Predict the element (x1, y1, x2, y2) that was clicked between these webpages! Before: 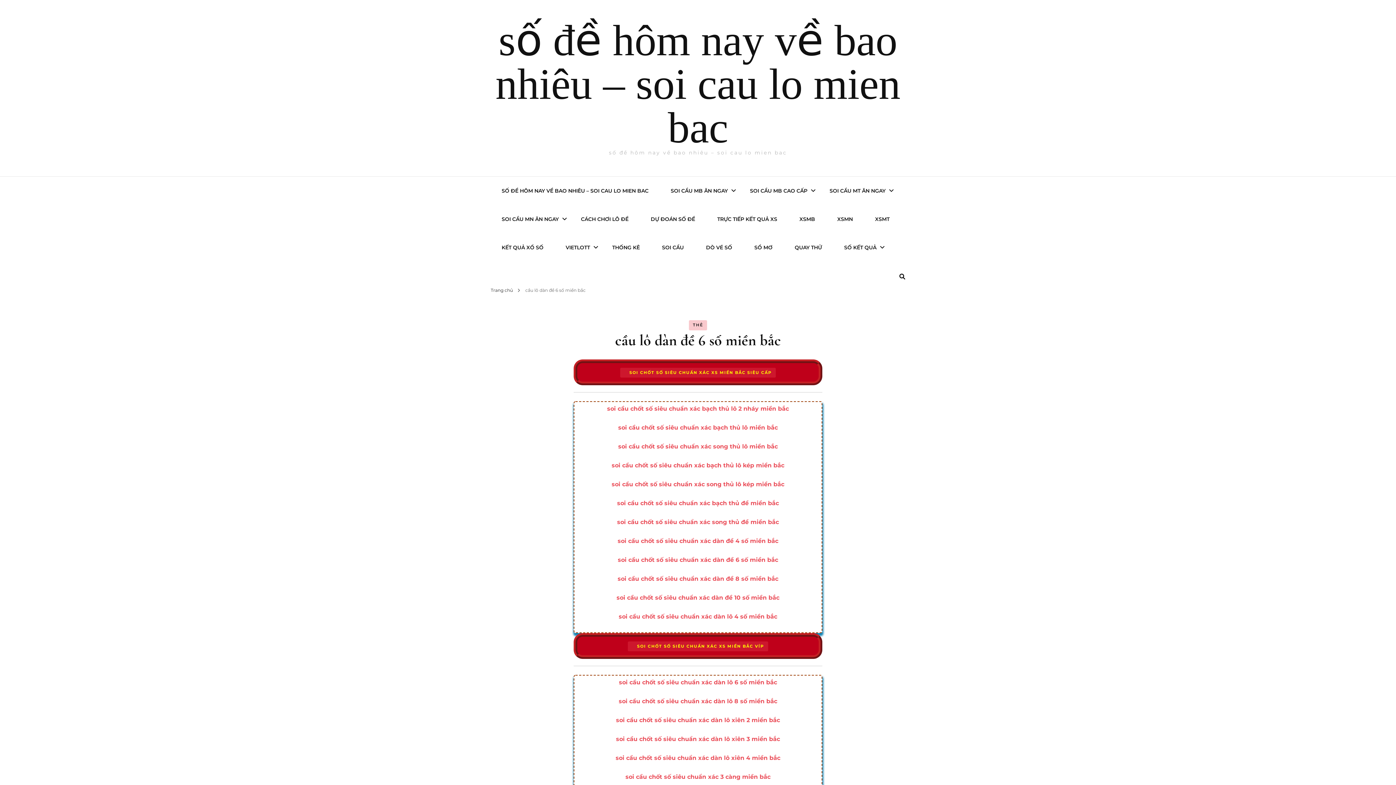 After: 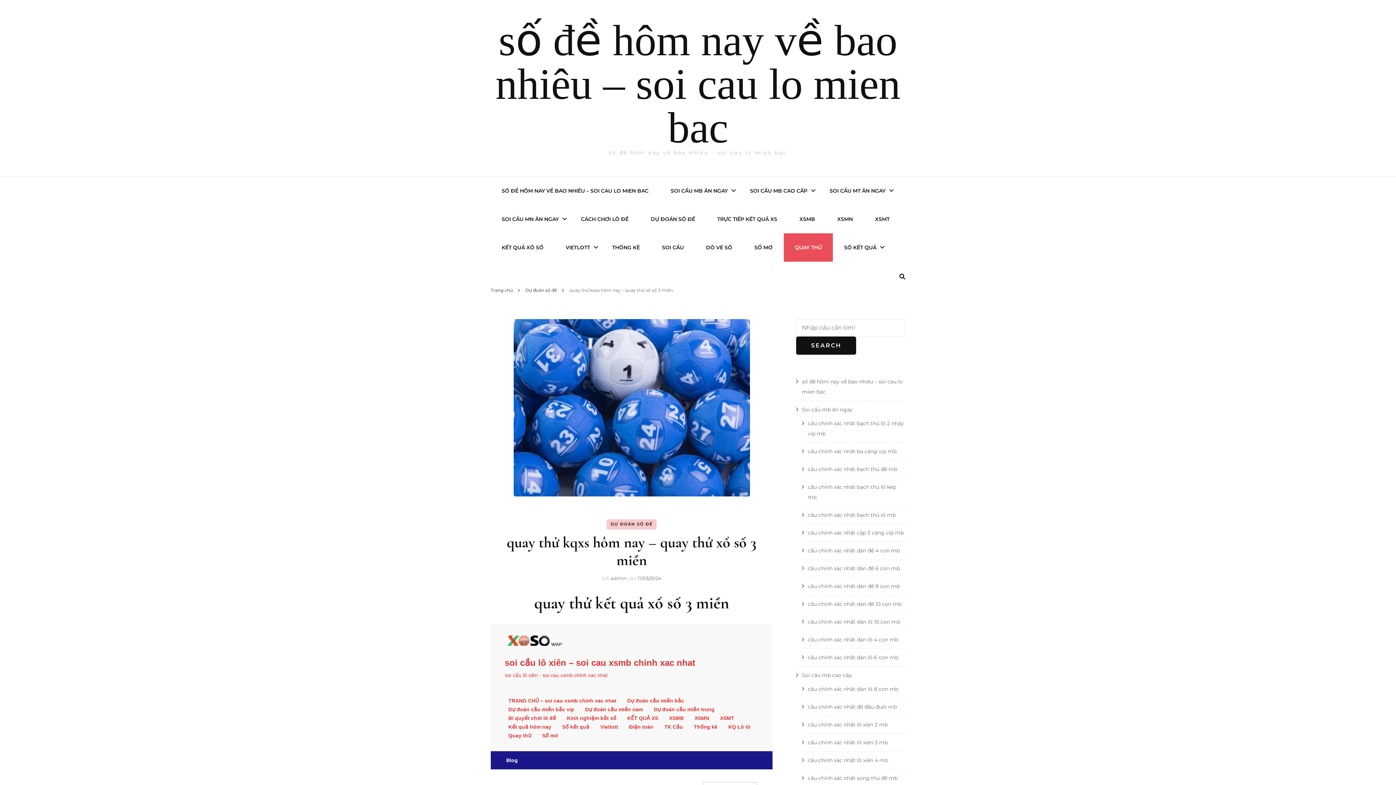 Action: label: QUAY THỬ bbox: (784, 233, 833, 261)